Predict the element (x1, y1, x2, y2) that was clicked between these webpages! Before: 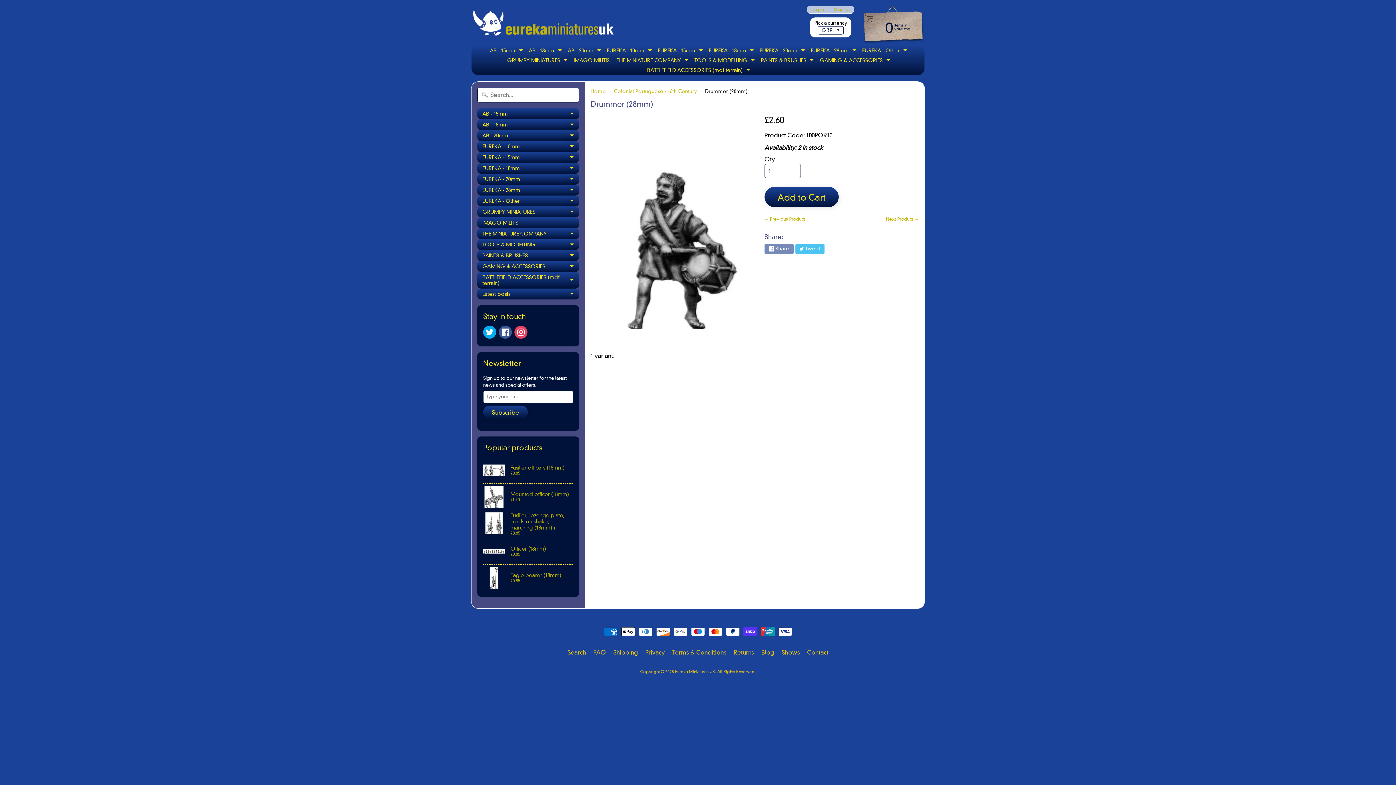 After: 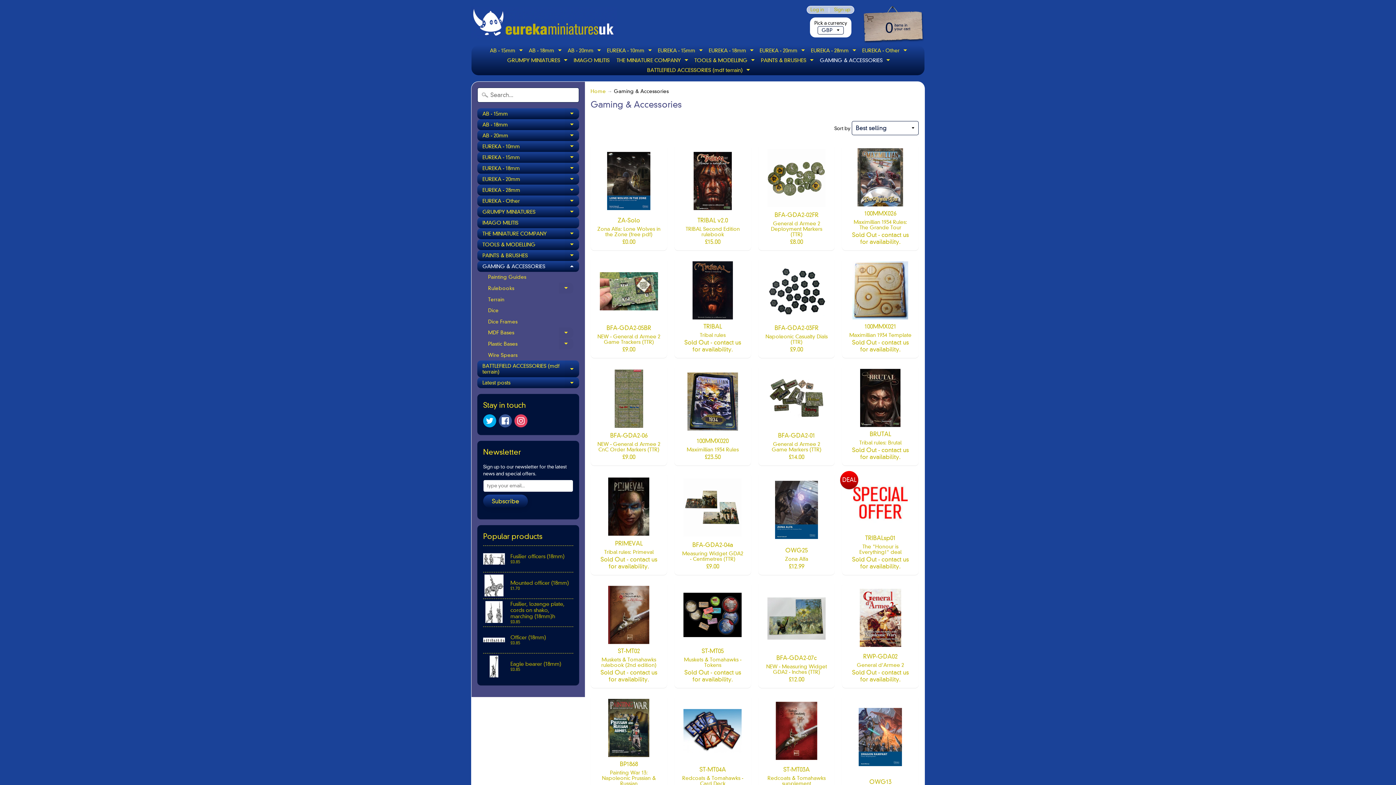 Action: label: Expand child menu bbox: (884, 55, 892, 65)